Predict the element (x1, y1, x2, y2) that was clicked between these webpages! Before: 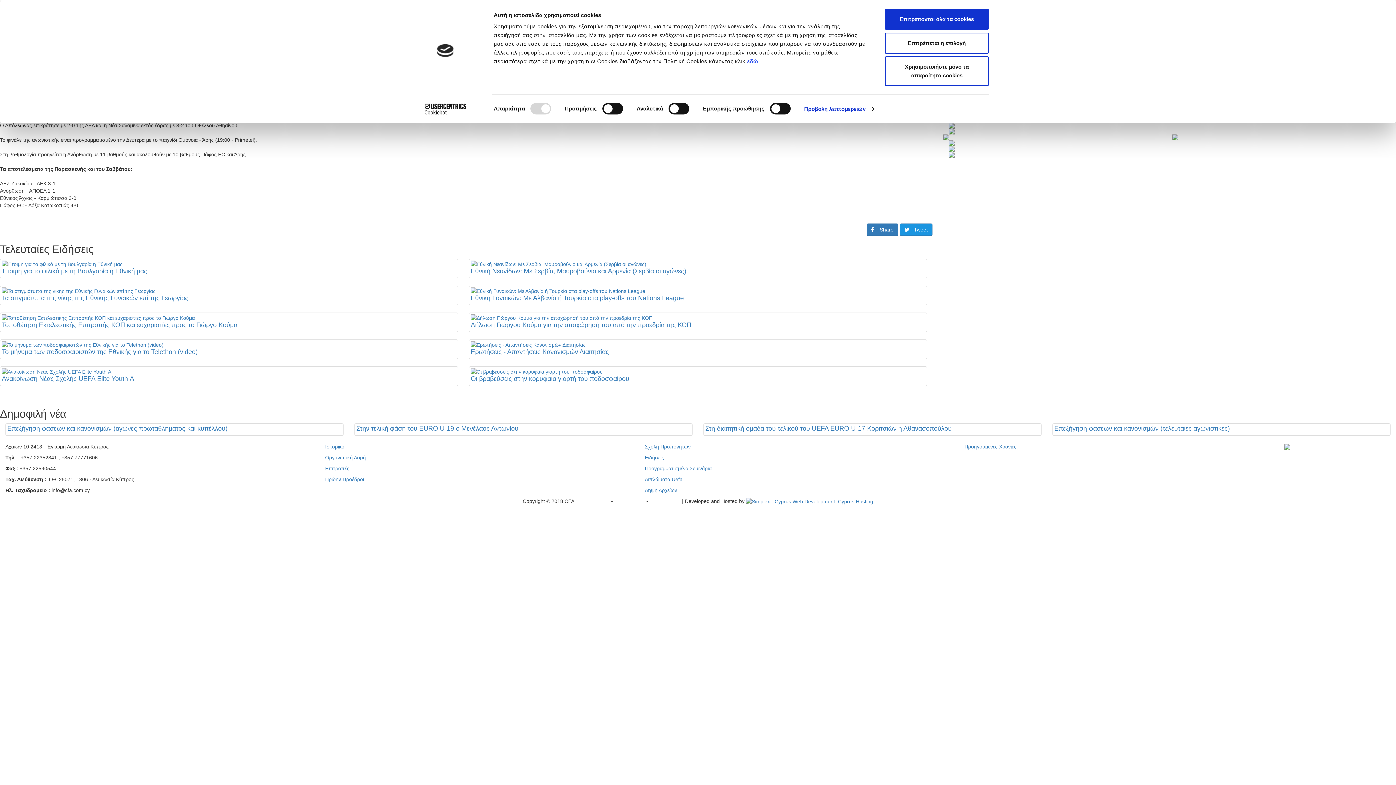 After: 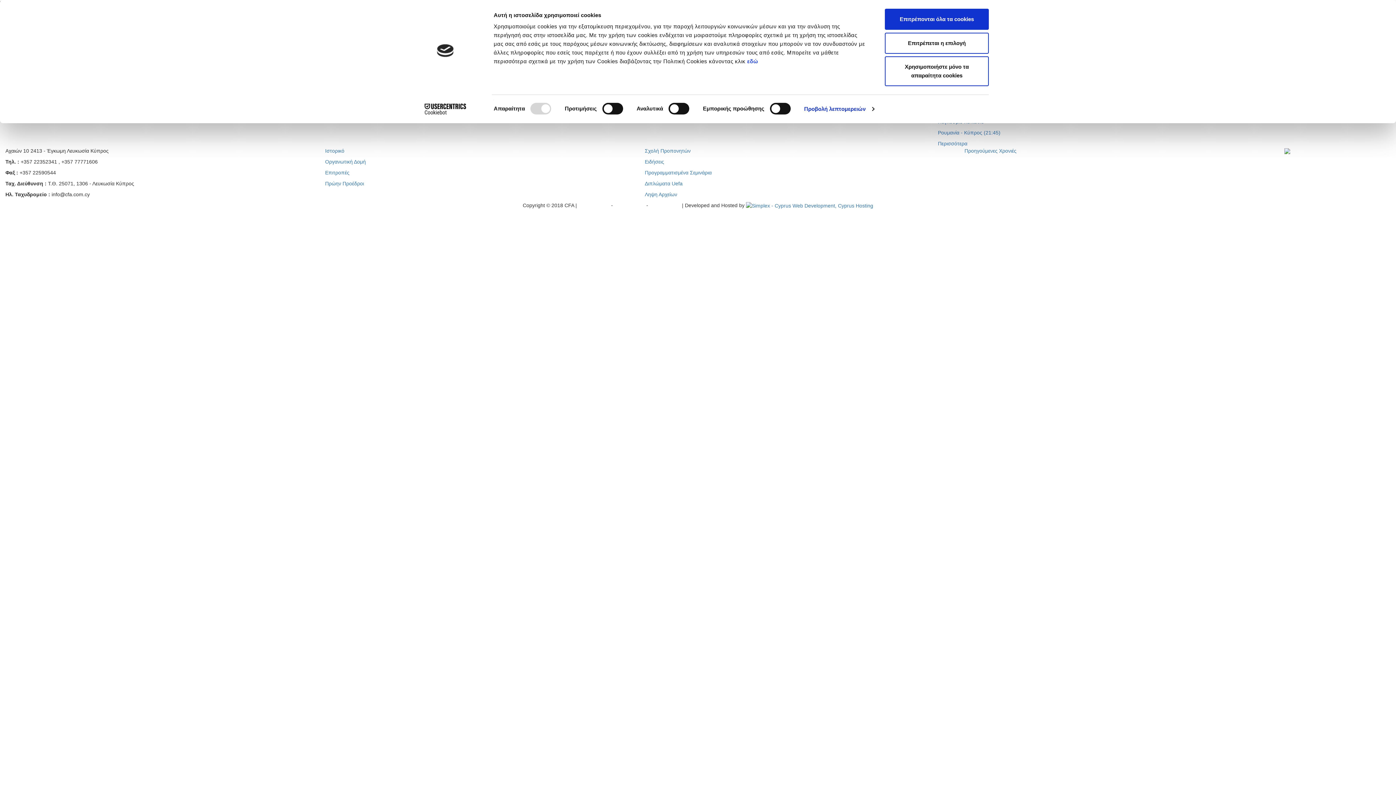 Action: bbox: (645, 444, 690, 449) label: Σχολή Προπονητών